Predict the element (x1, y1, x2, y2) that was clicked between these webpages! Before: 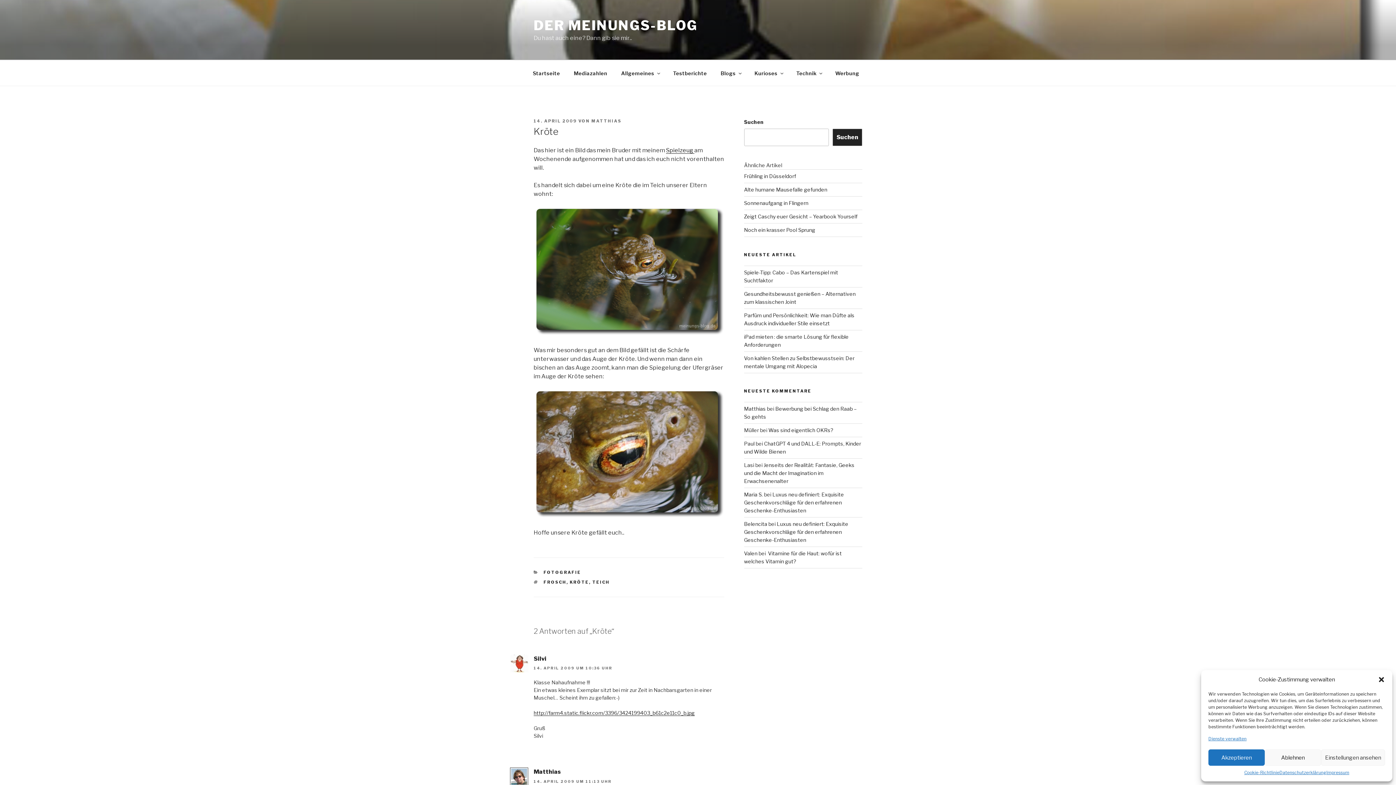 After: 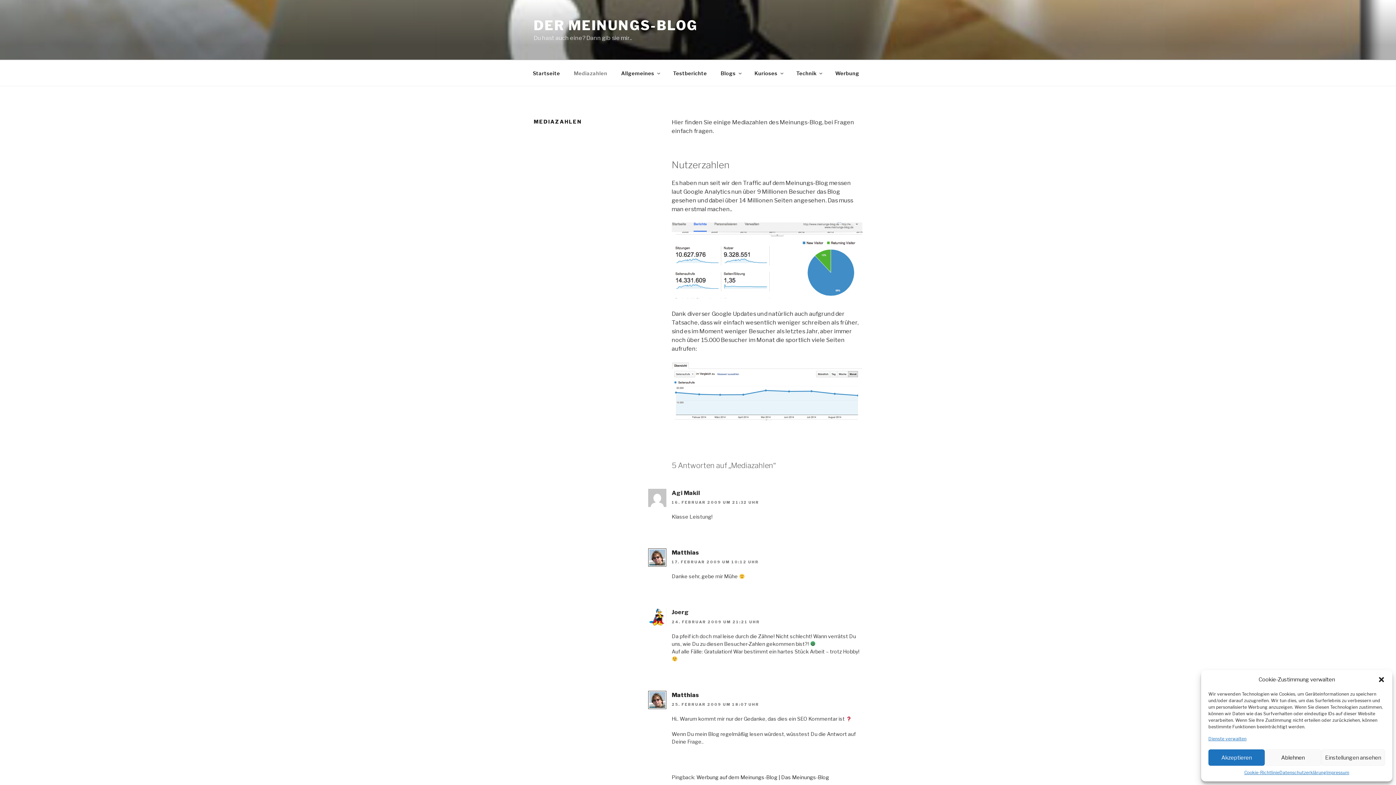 Action: label: Mediazahlen bbox: (567, 64, 613, 82)